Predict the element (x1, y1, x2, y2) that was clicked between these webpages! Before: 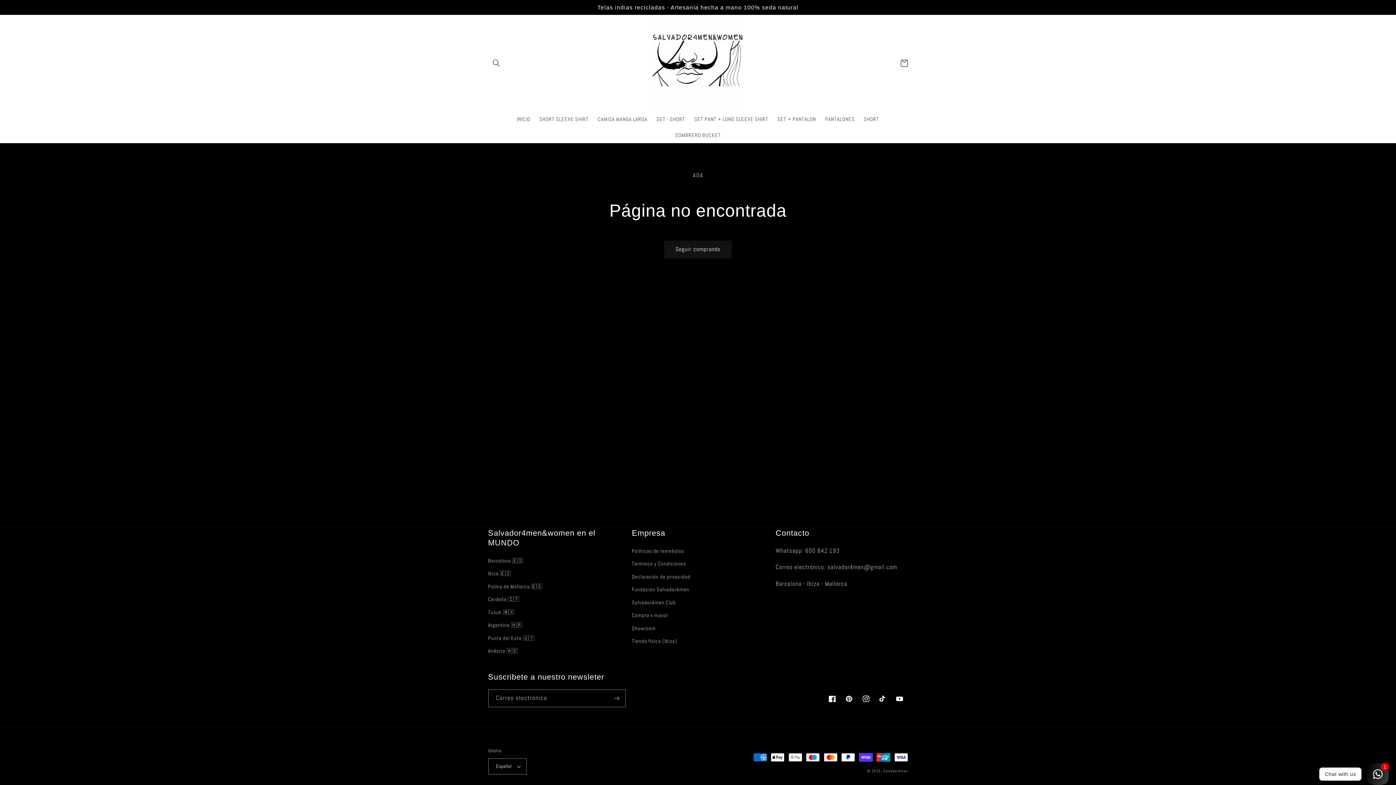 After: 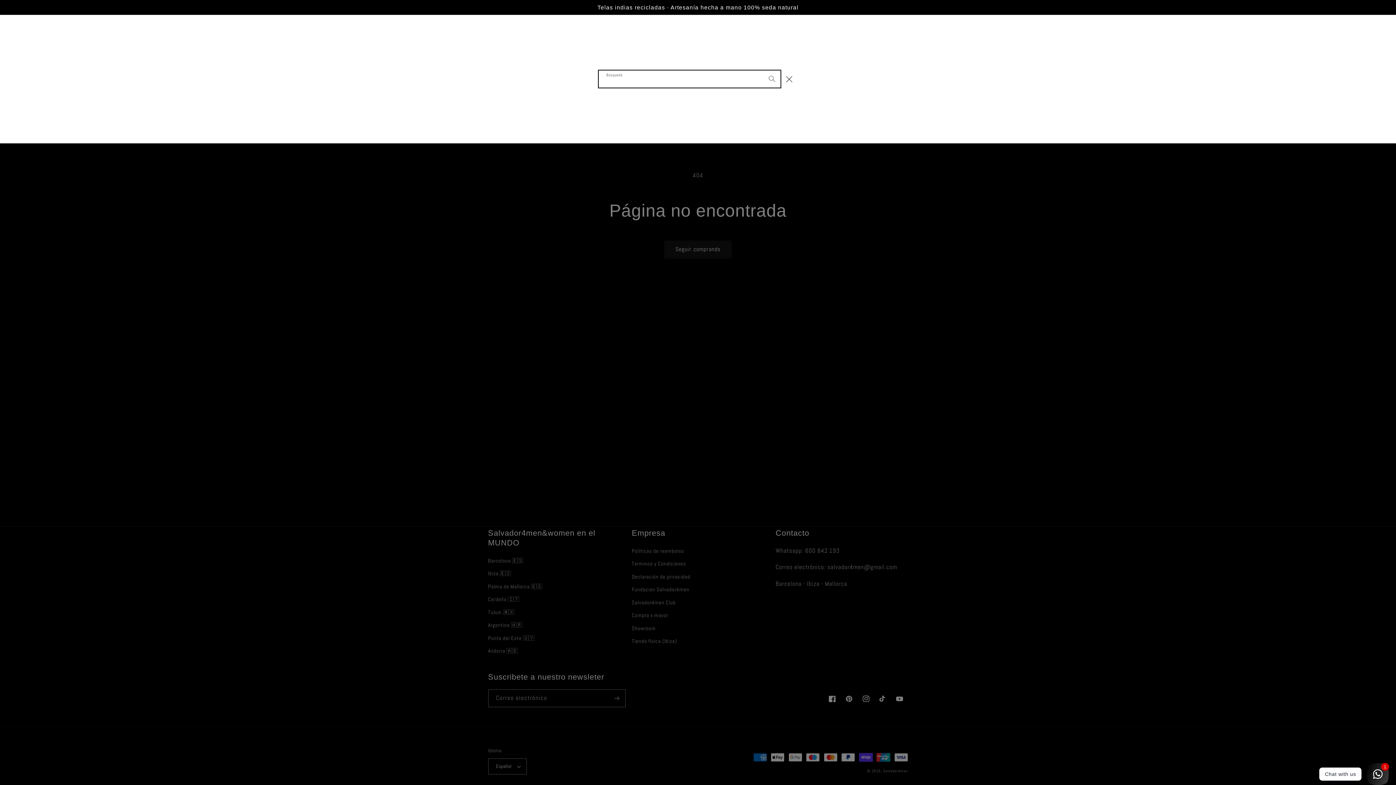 Action: bbox: (488, 54, 504, 71) label: Búsqueda